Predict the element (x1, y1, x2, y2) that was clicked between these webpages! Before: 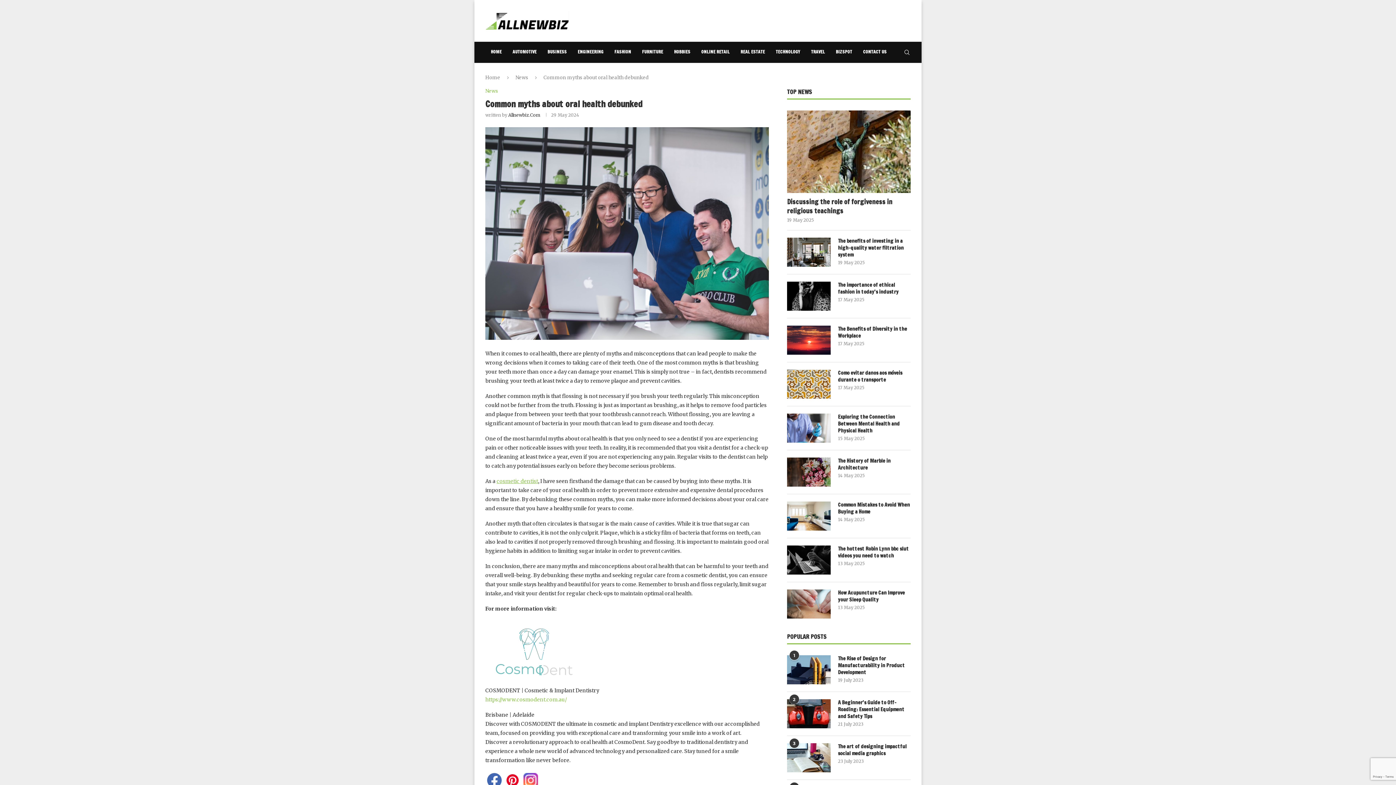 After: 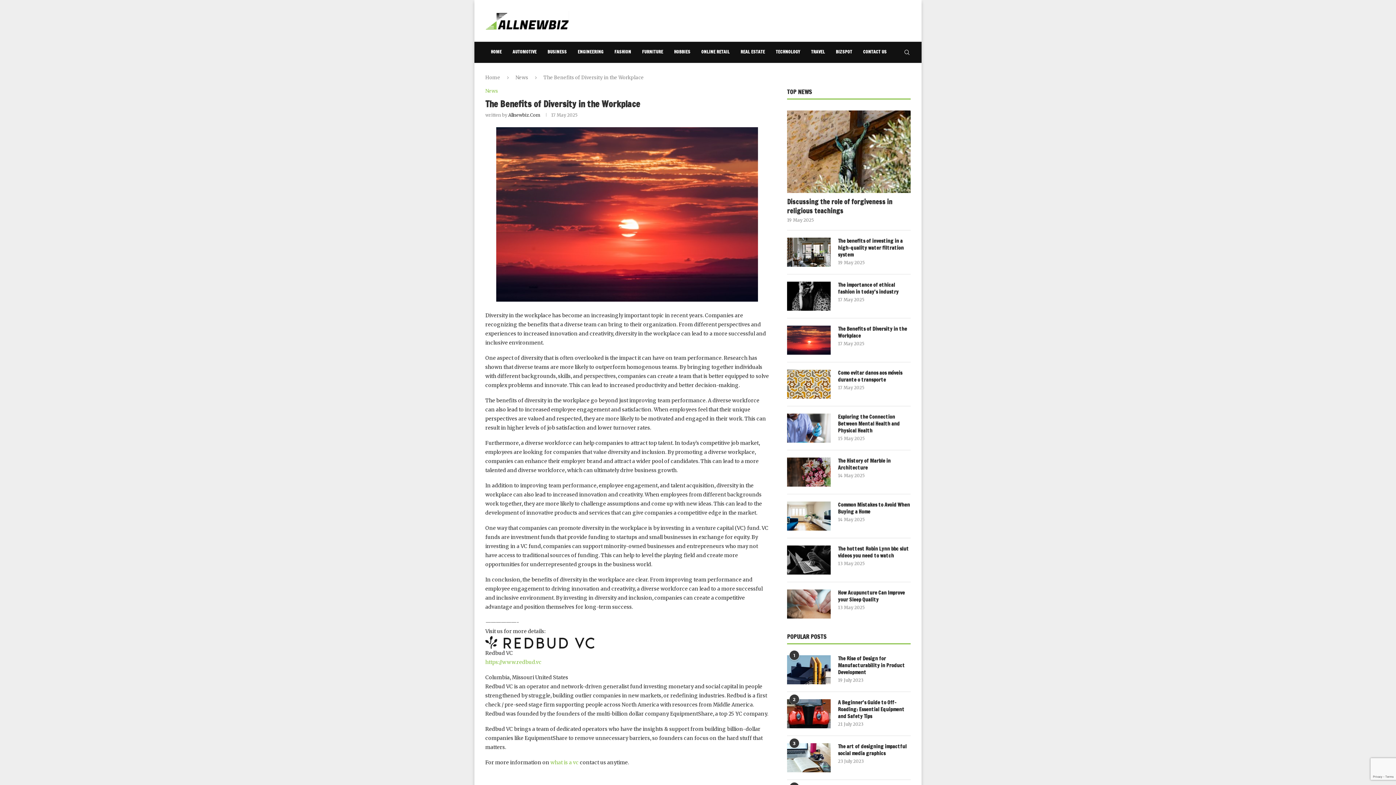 Action: label: The Benefits of Diversity in the Workplace bbox: (838, 325, 910, 339)